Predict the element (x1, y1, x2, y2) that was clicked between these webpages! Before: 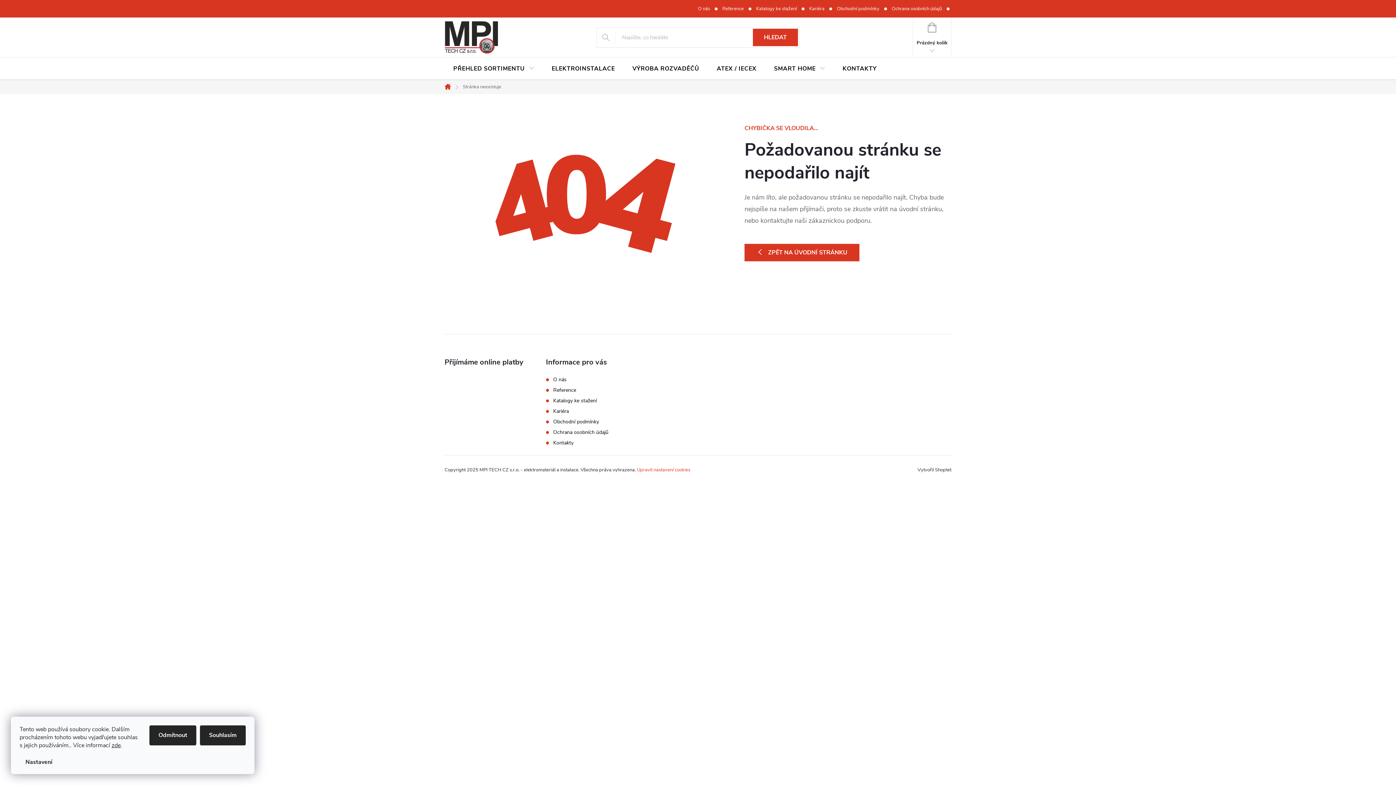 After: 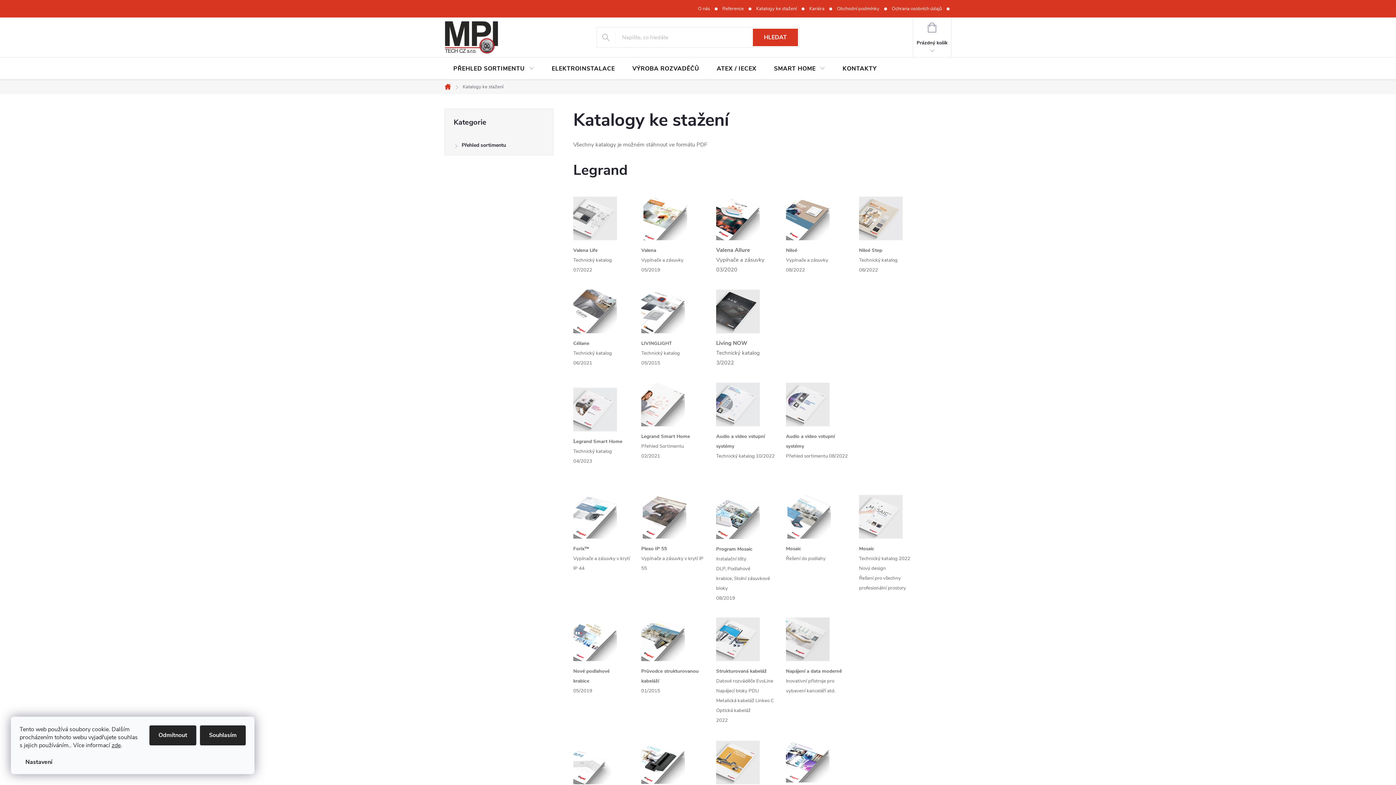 Action: label: Katalogy ke stažení bbox: (553, 397, 597, 404)